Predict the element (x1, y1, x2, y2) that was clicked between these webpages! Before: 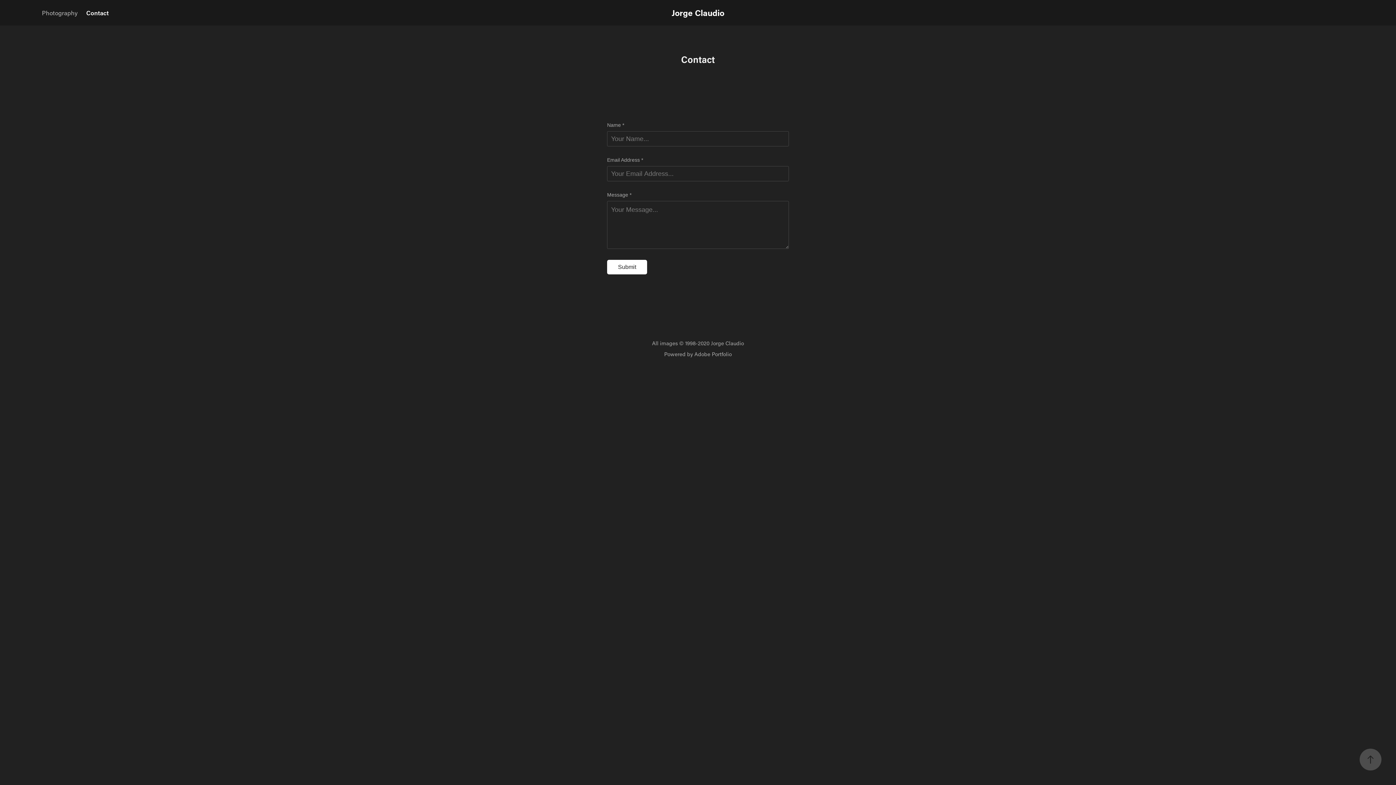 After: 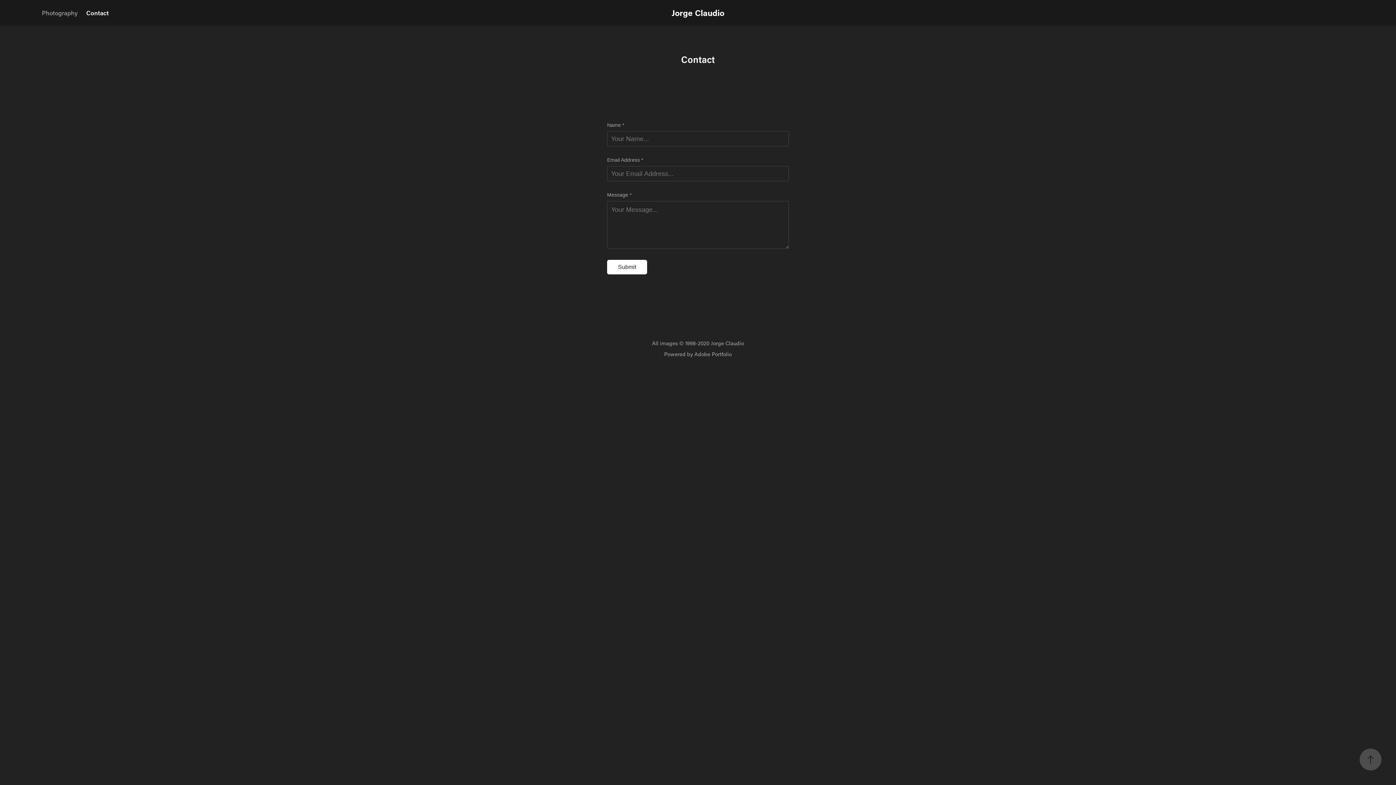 Action: bbox: (694, 350, 732, 357) label: Adobe Portfolio